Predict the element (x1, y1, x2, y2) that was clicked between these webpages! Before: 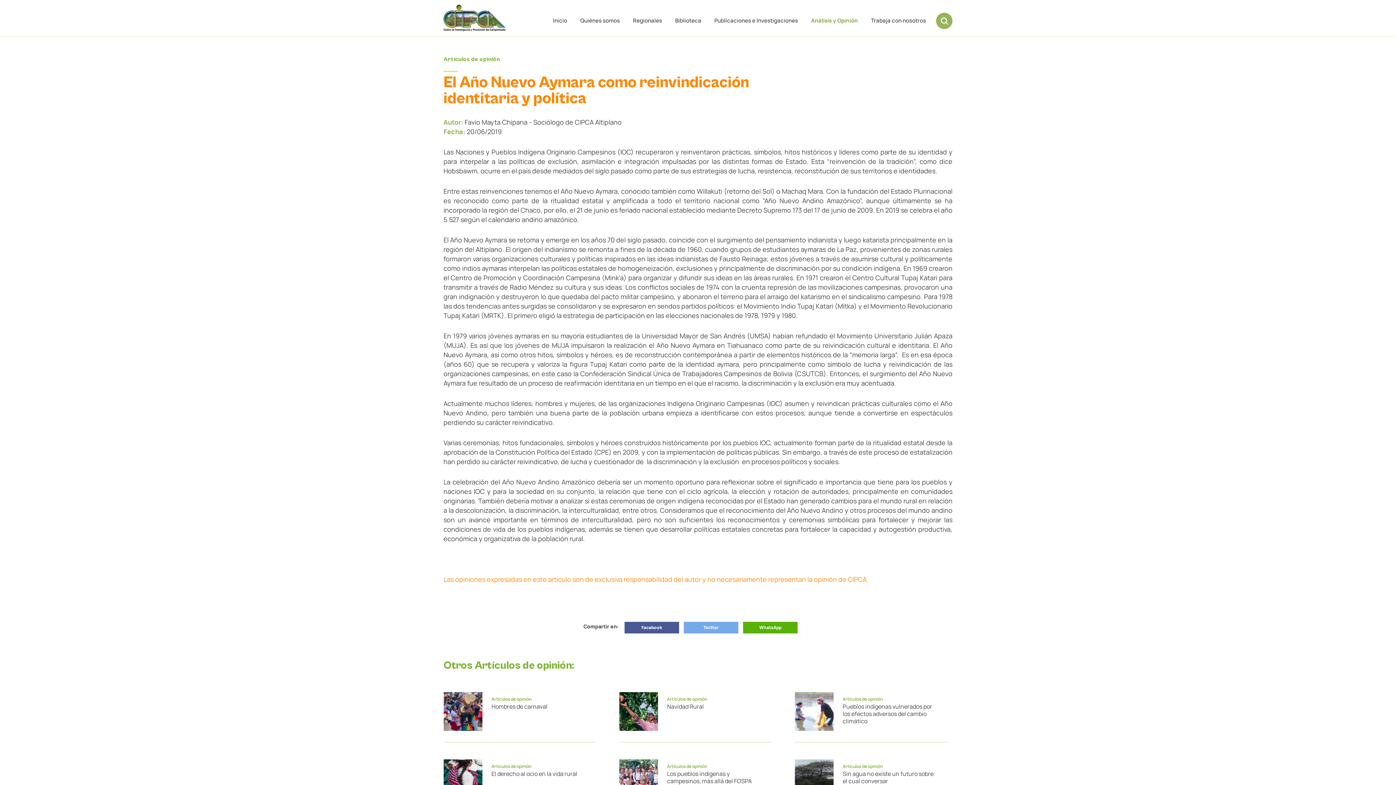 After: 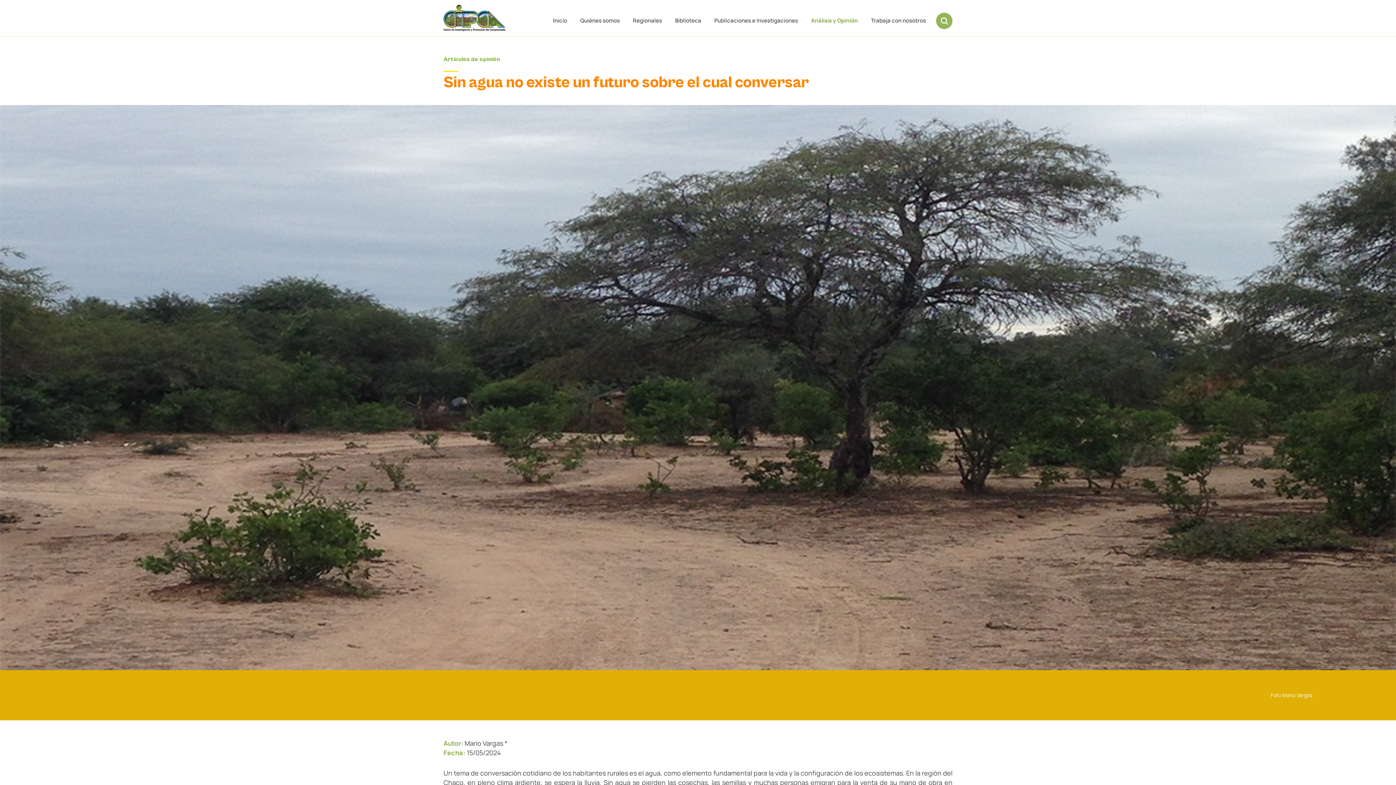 Action: label: Sin agua no existe un futuro sobre el cual conversar bbox: (842, 770, 936, 785)